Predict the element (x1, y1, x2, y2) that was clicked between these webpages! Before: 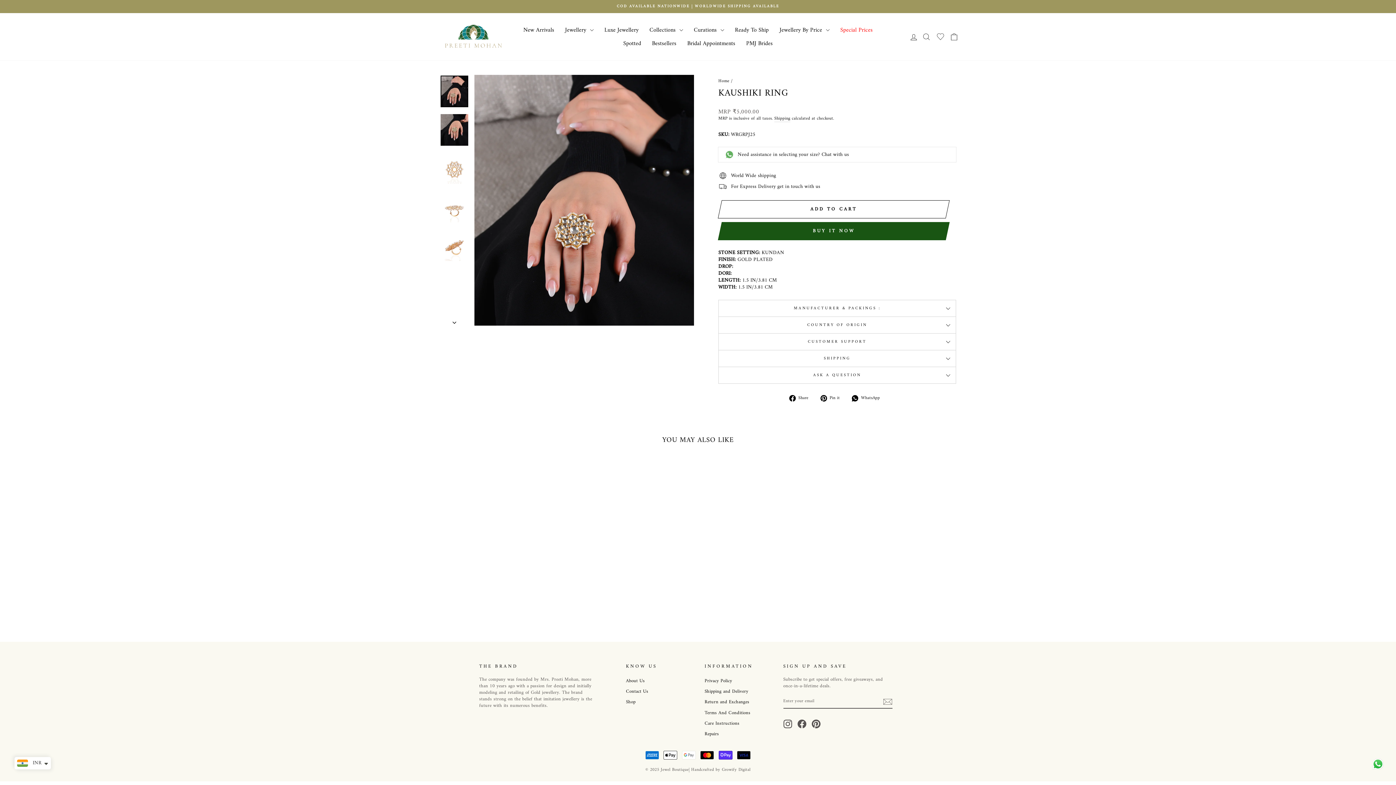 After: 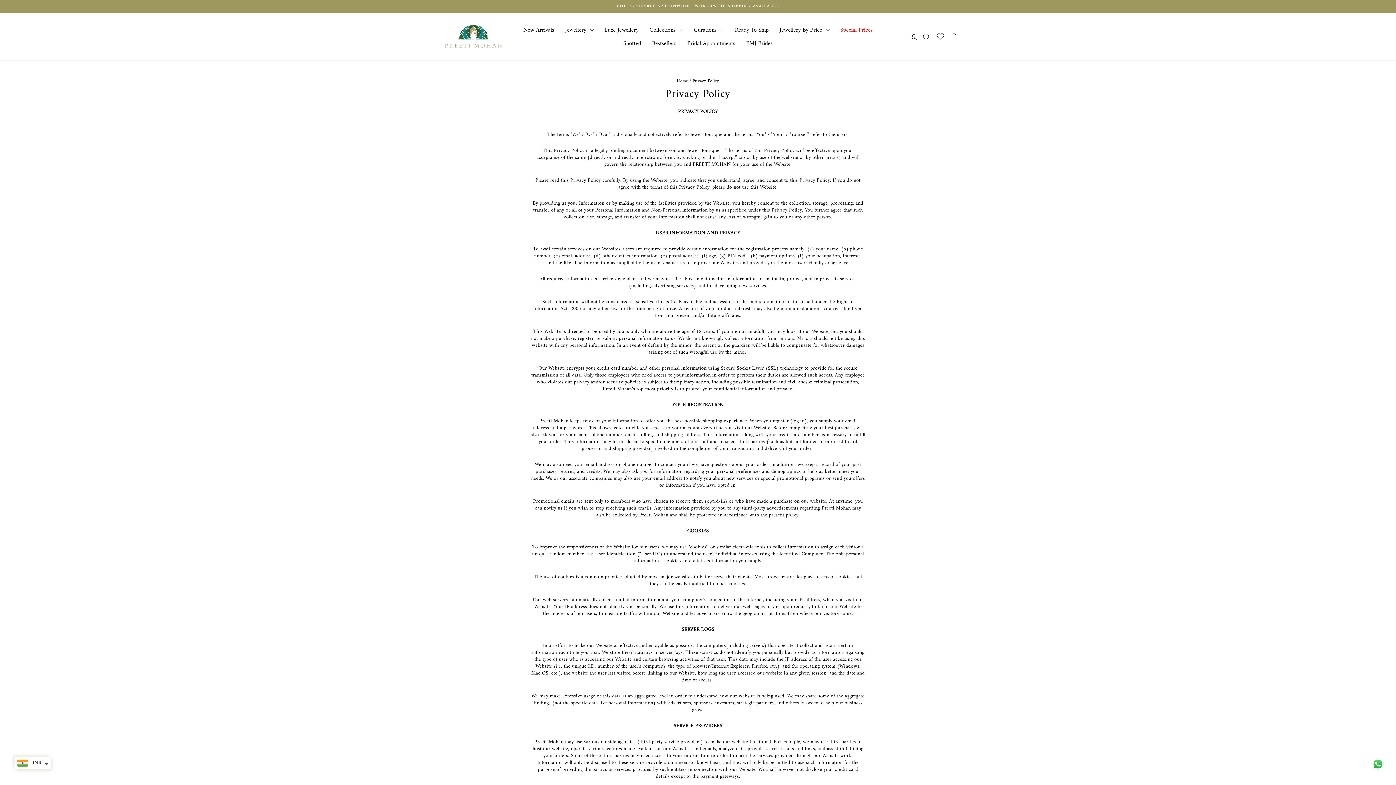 Action: bbox: (704, 676, 732, 686) label: Privacy Policy